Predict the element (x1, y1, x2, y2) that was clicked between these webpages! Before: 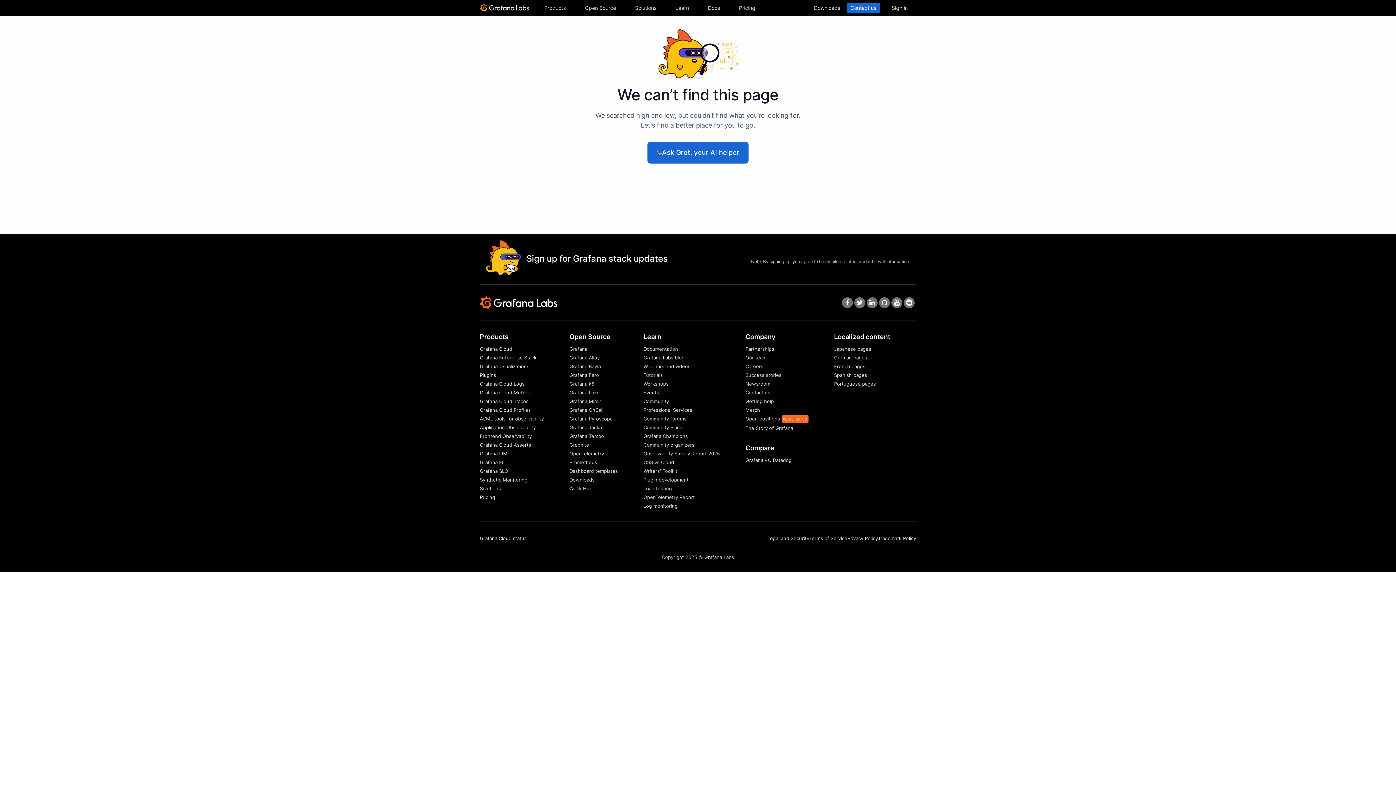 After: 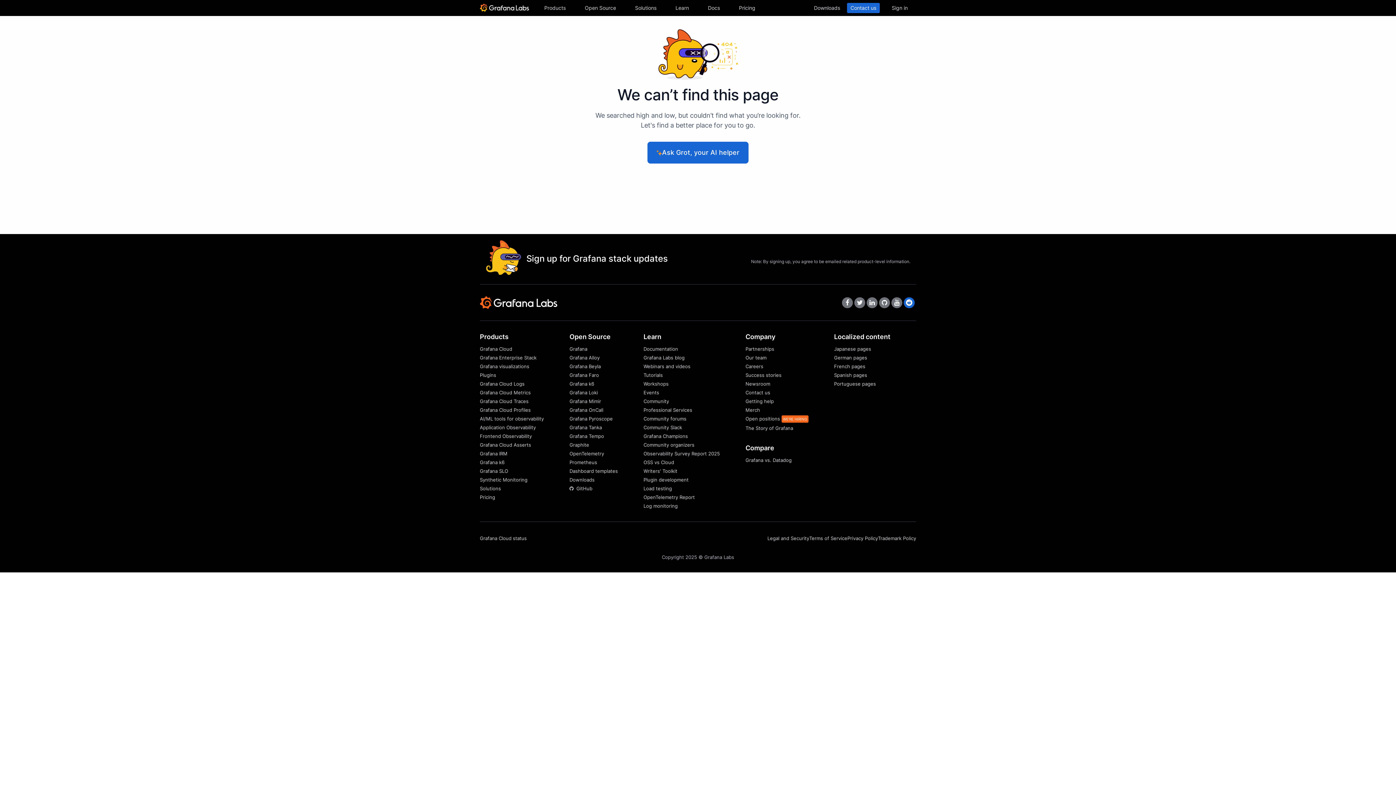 Action: bbox: (904, 297, 914, 308) label: Grafana Labs on Reddit